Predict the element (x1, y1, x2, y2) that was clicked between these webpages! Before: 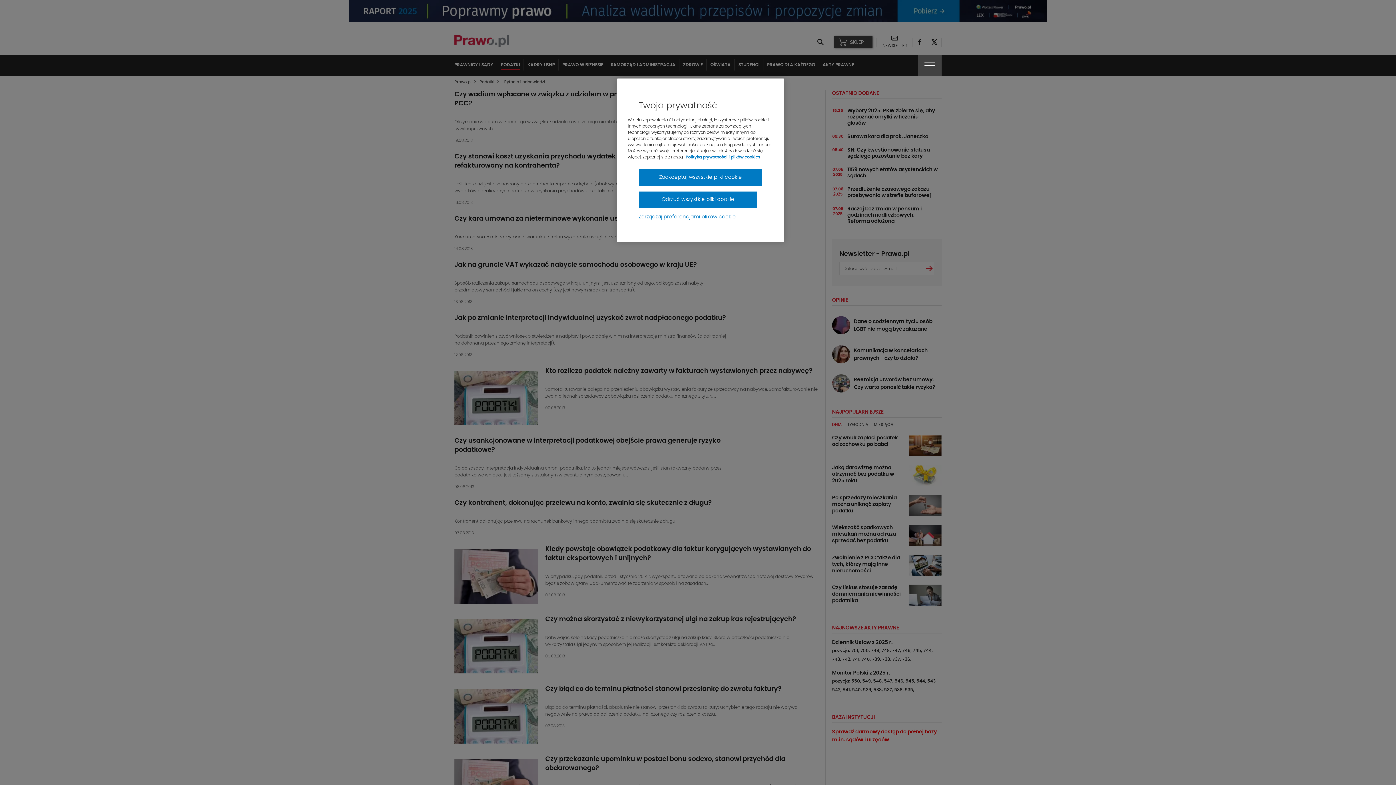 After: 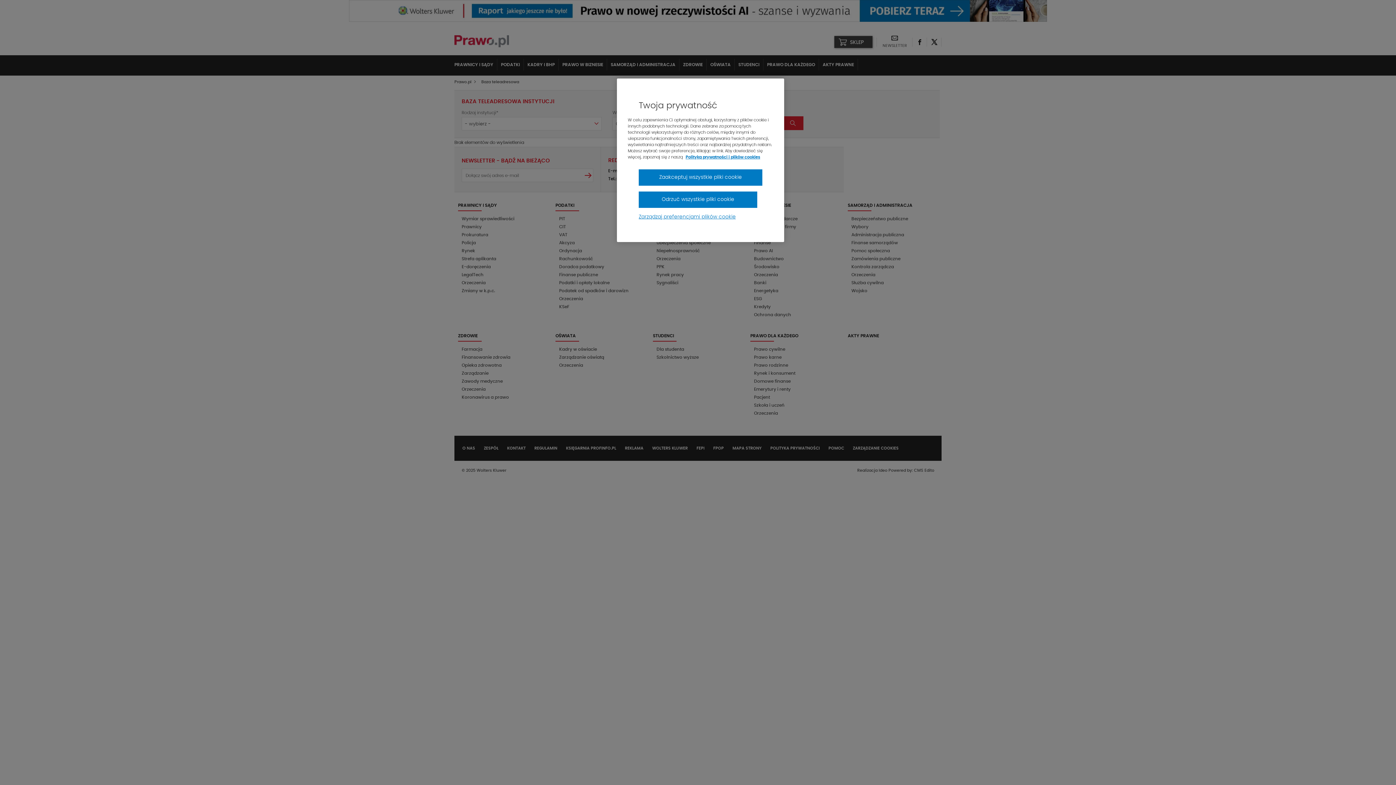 Action: bbox: (832, 715, 875, 720) label: BAZA INSTYTUCJI